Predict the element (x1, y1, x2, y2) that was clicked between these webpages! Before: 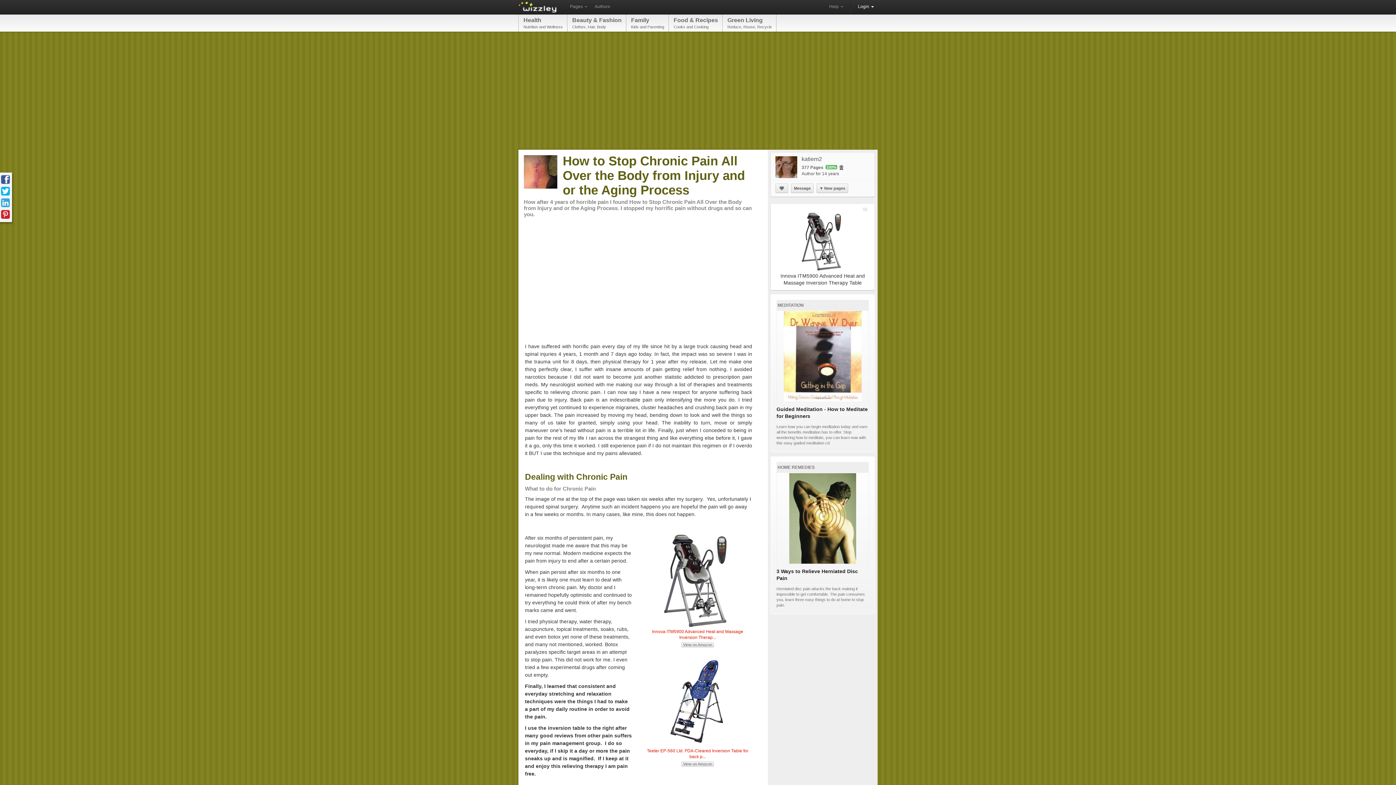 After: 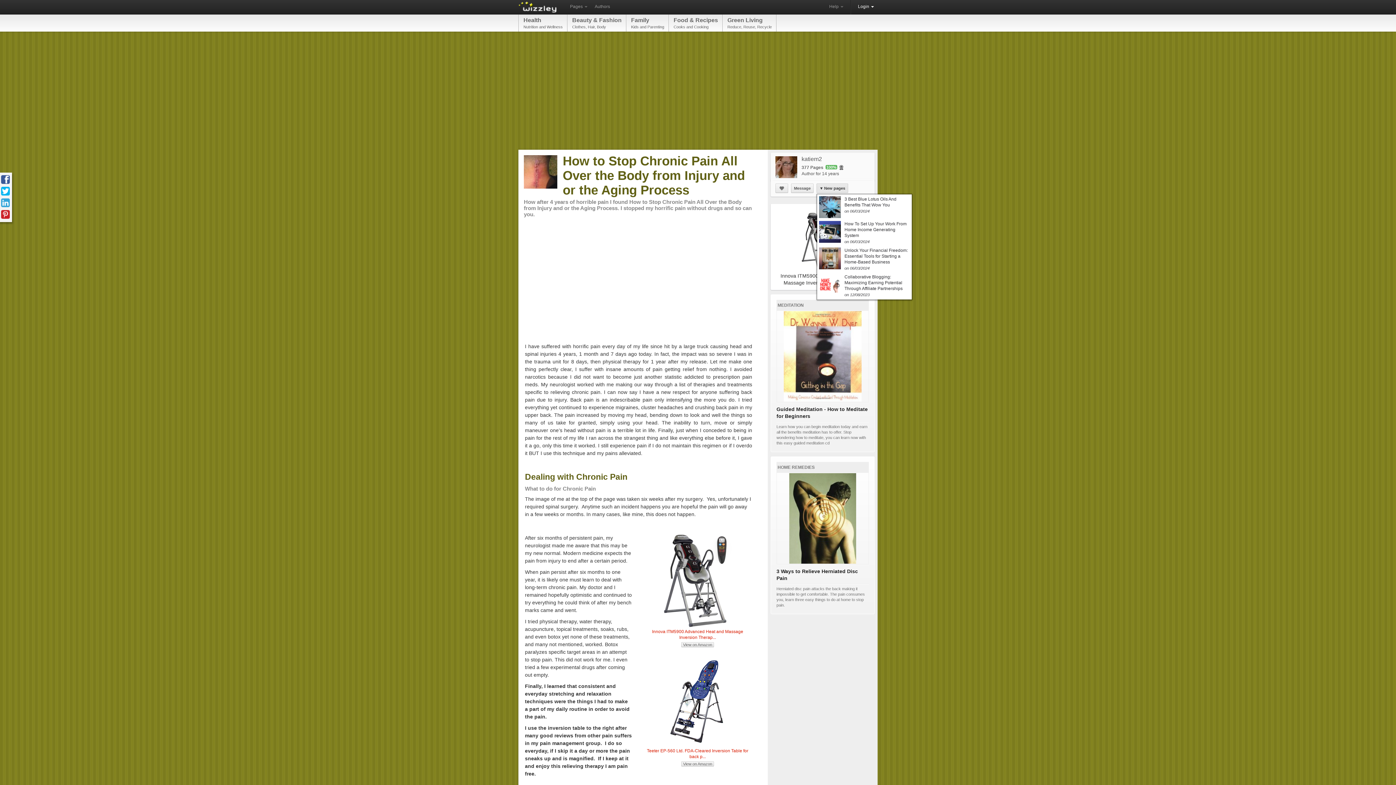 Action: bbox: (816, 183, 848, 193) label: ▼New pages